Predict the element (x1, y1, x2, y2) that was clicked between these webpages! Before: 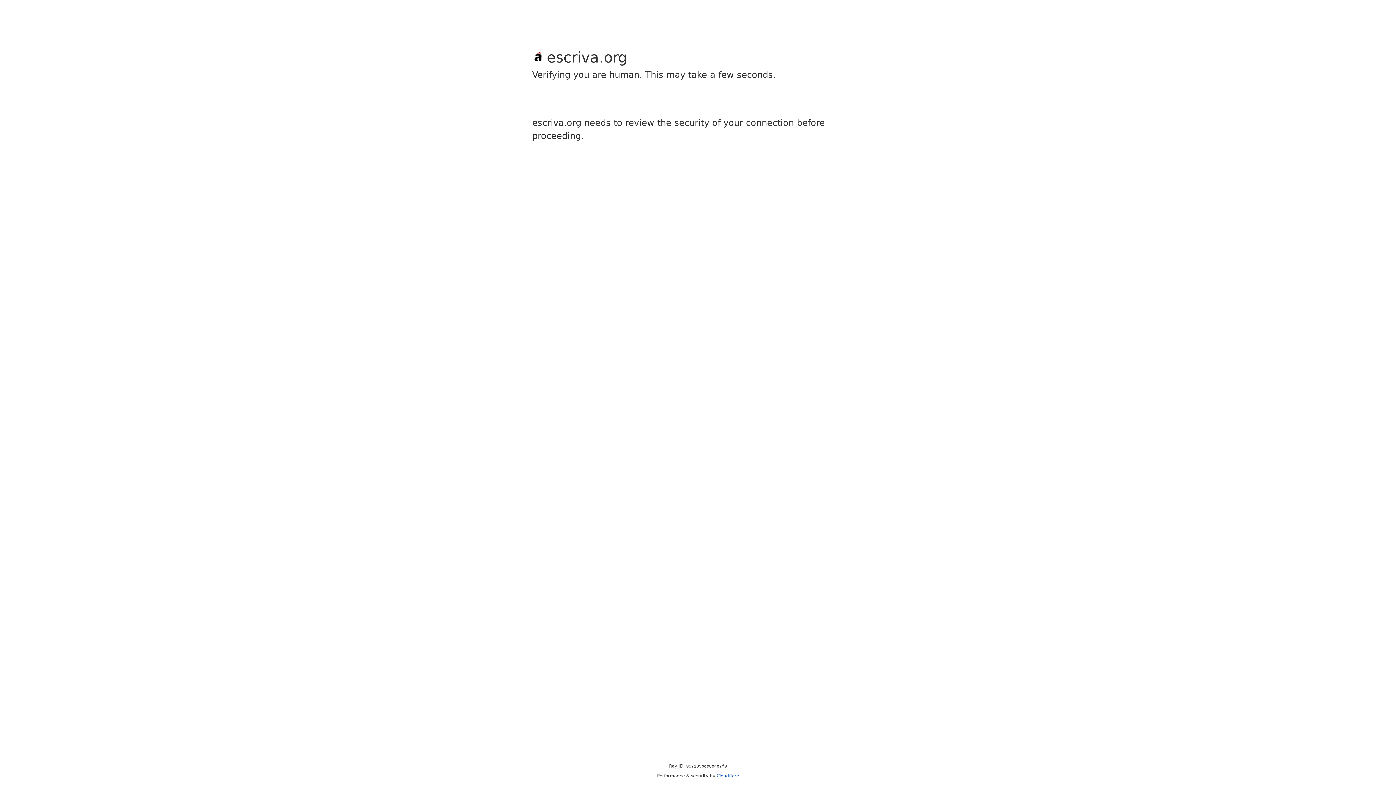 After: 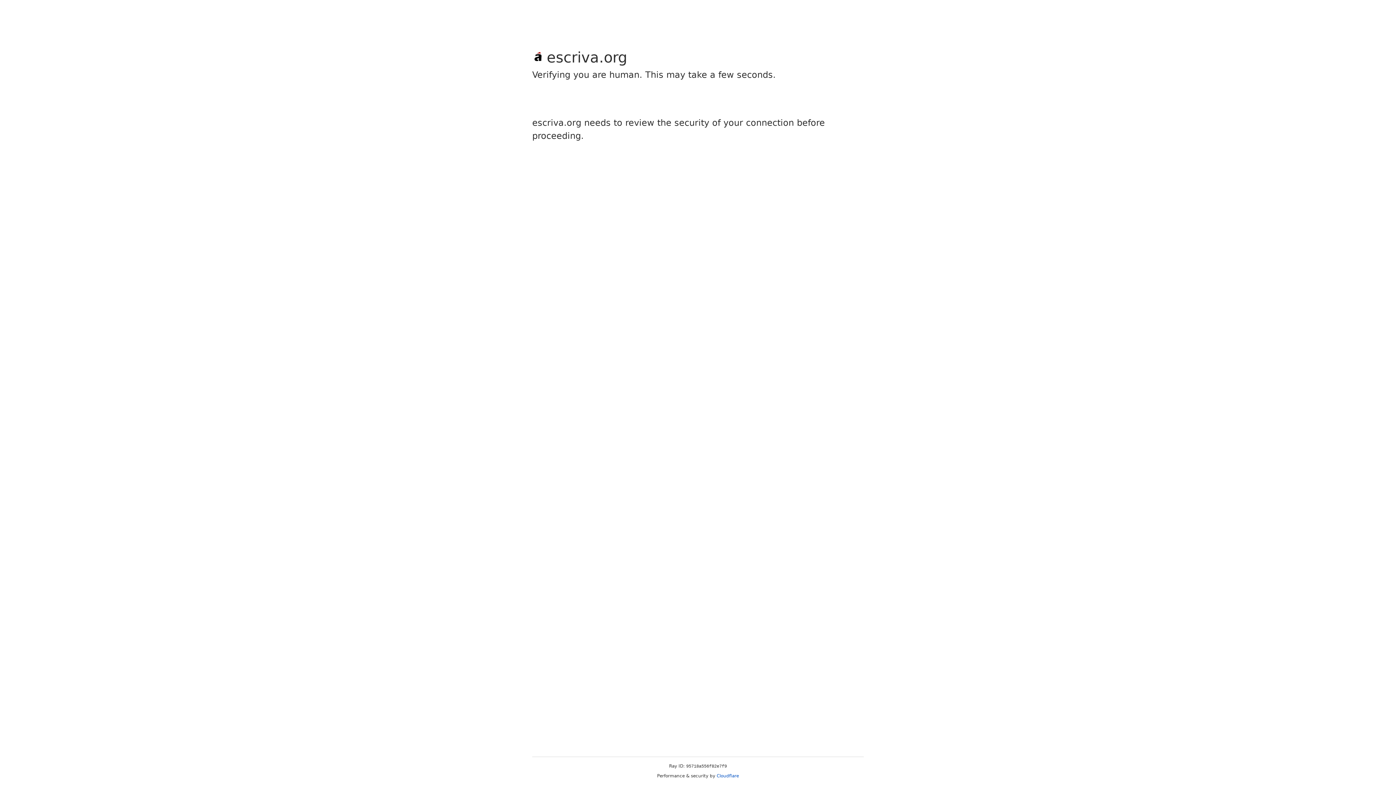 Action: label: Cloudflare bbox: (716, 773, 739, 778)